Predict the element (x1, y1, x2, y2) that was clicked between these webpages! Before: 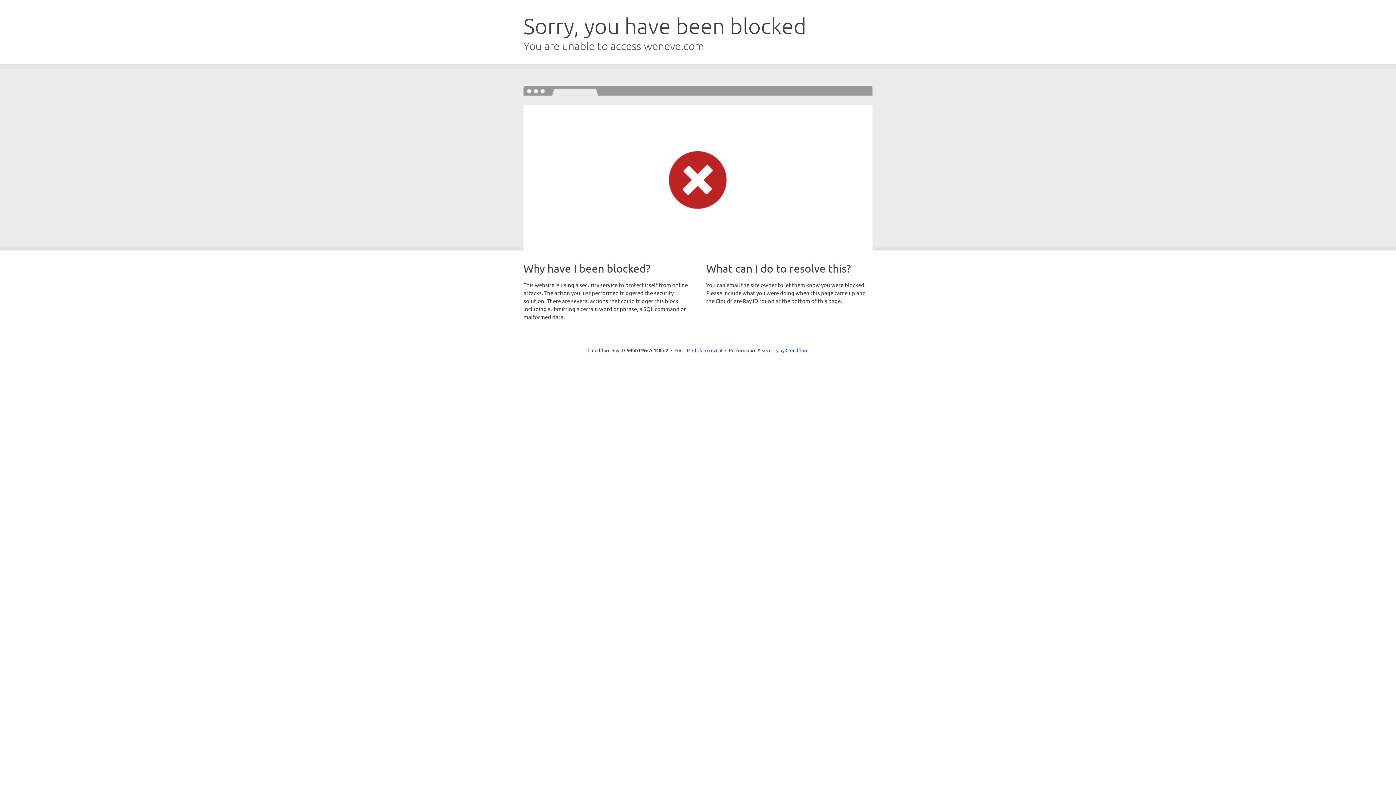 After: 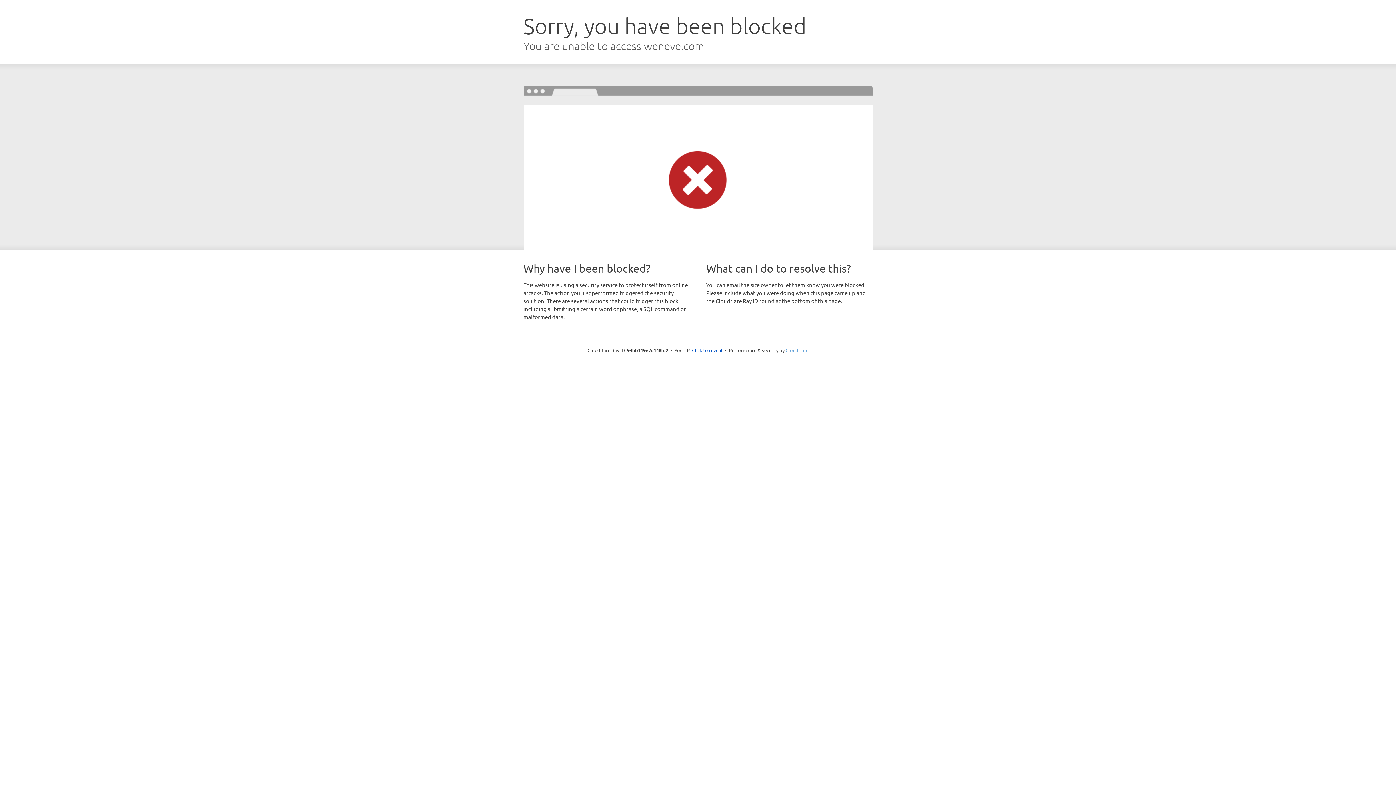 Action: bbox: (785, 347, 808, 353) label: Cloudflare